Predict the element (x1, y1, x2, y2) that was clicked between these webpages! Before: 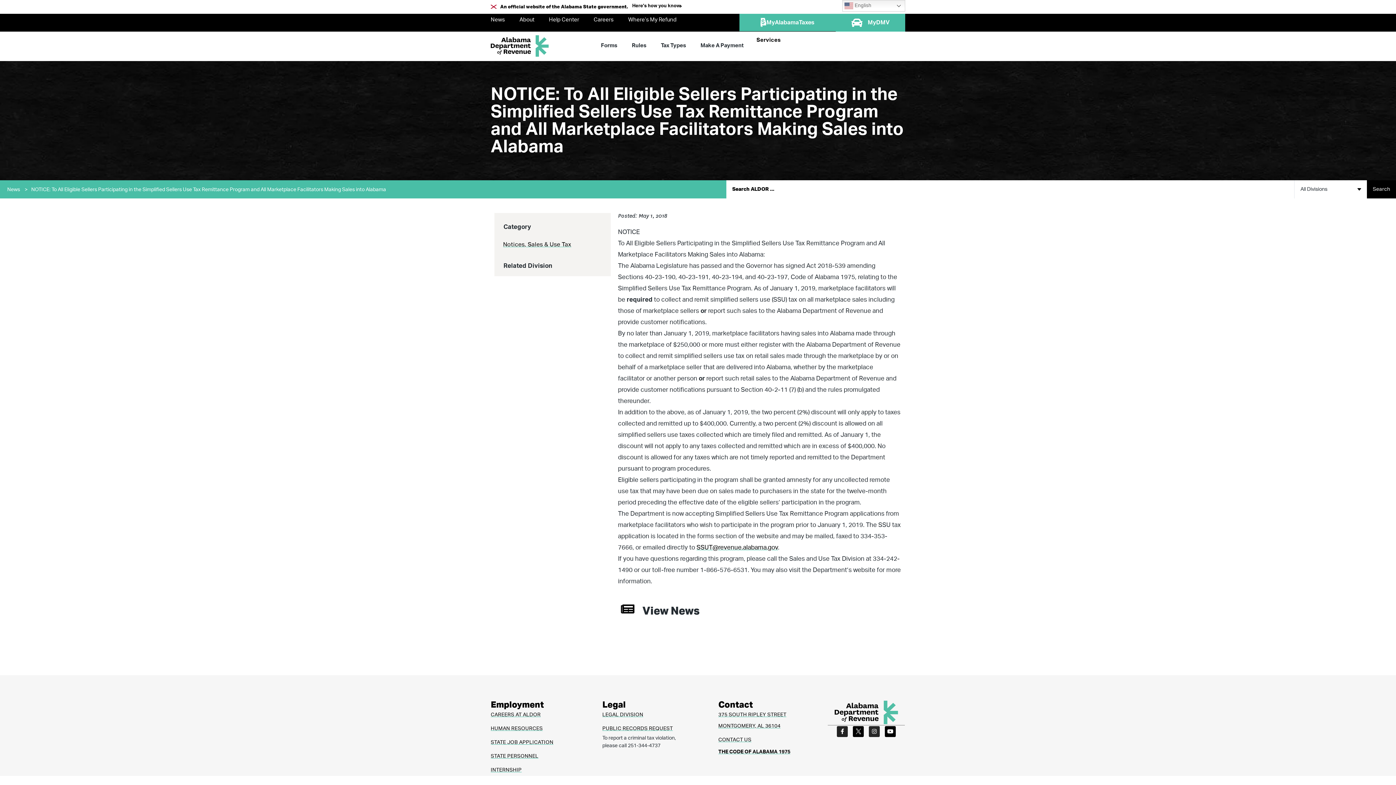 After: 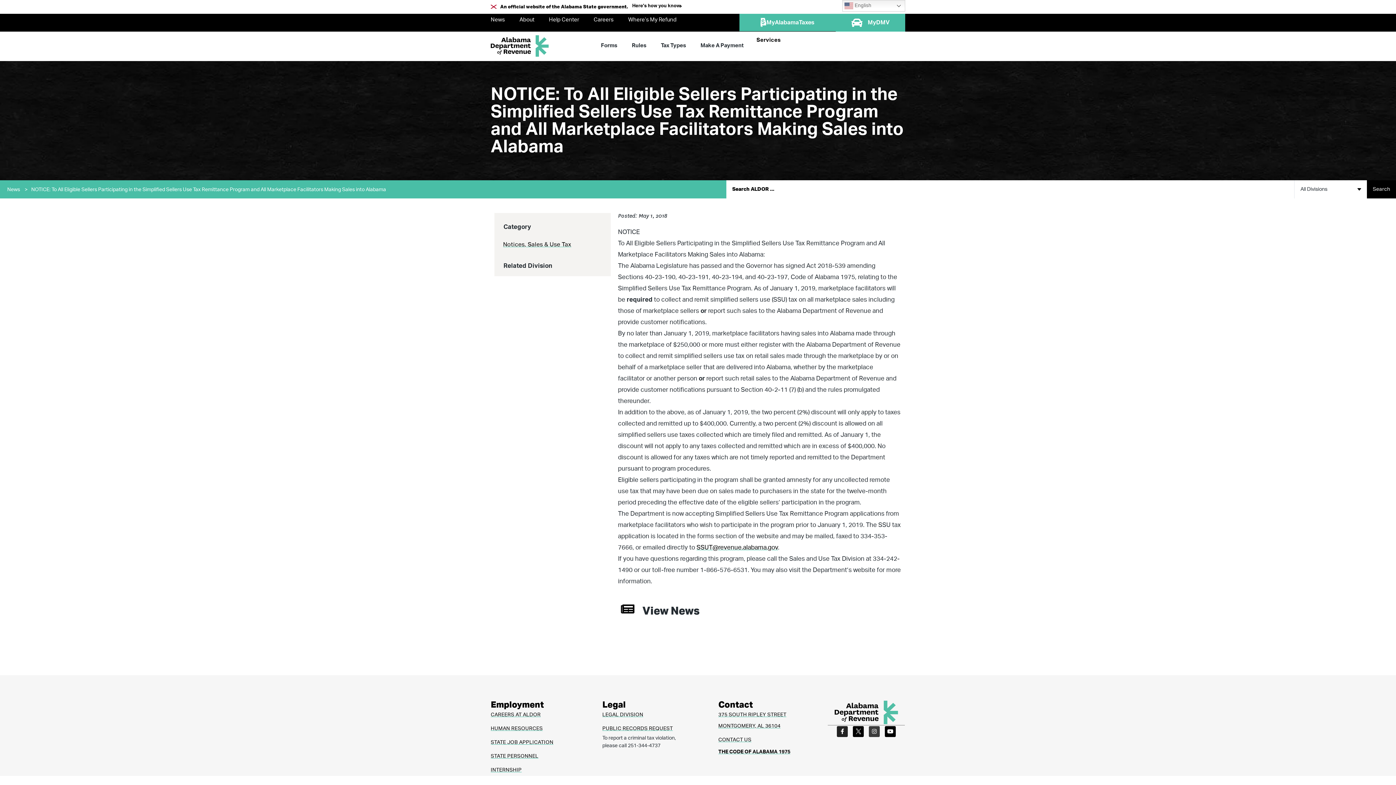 Action: label: Instagram bbox: (869, 726, 880, 737)